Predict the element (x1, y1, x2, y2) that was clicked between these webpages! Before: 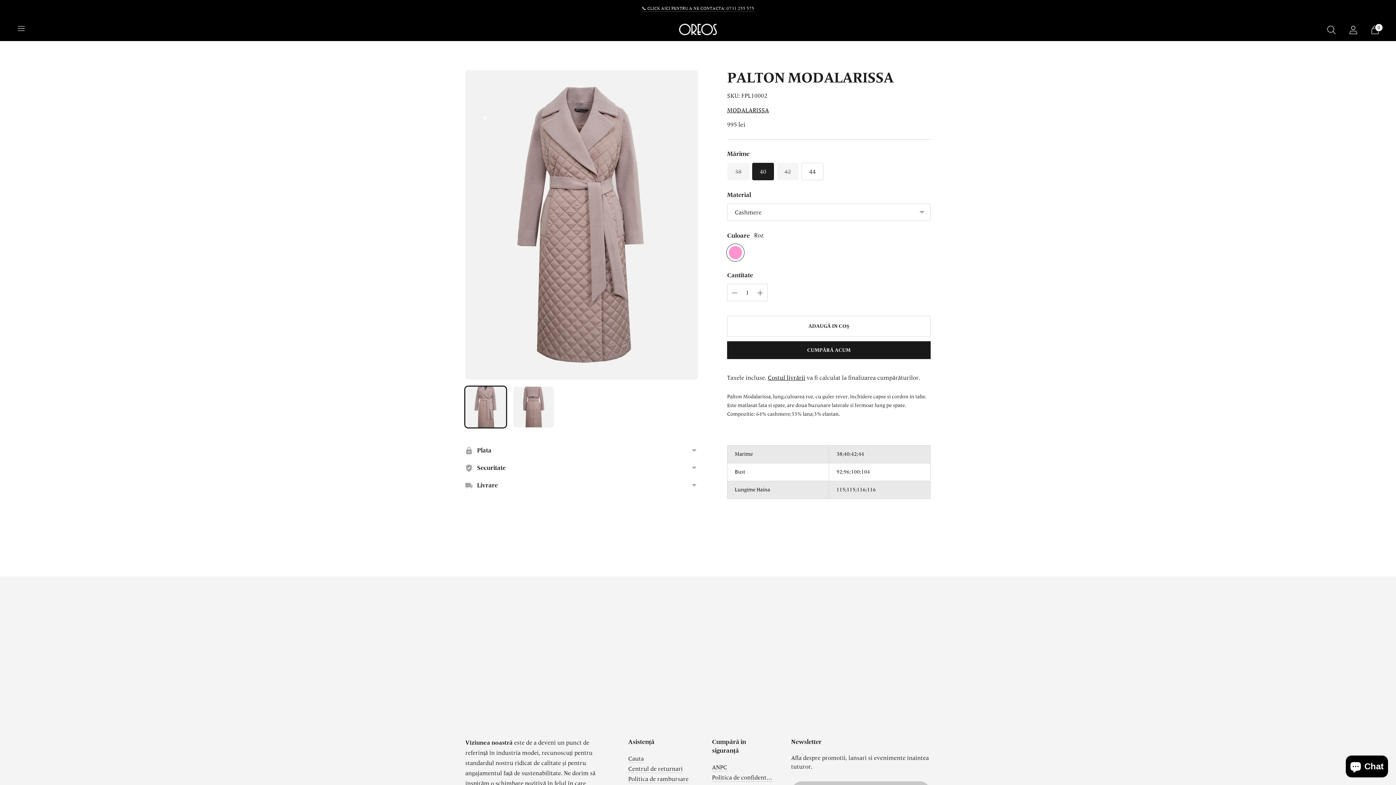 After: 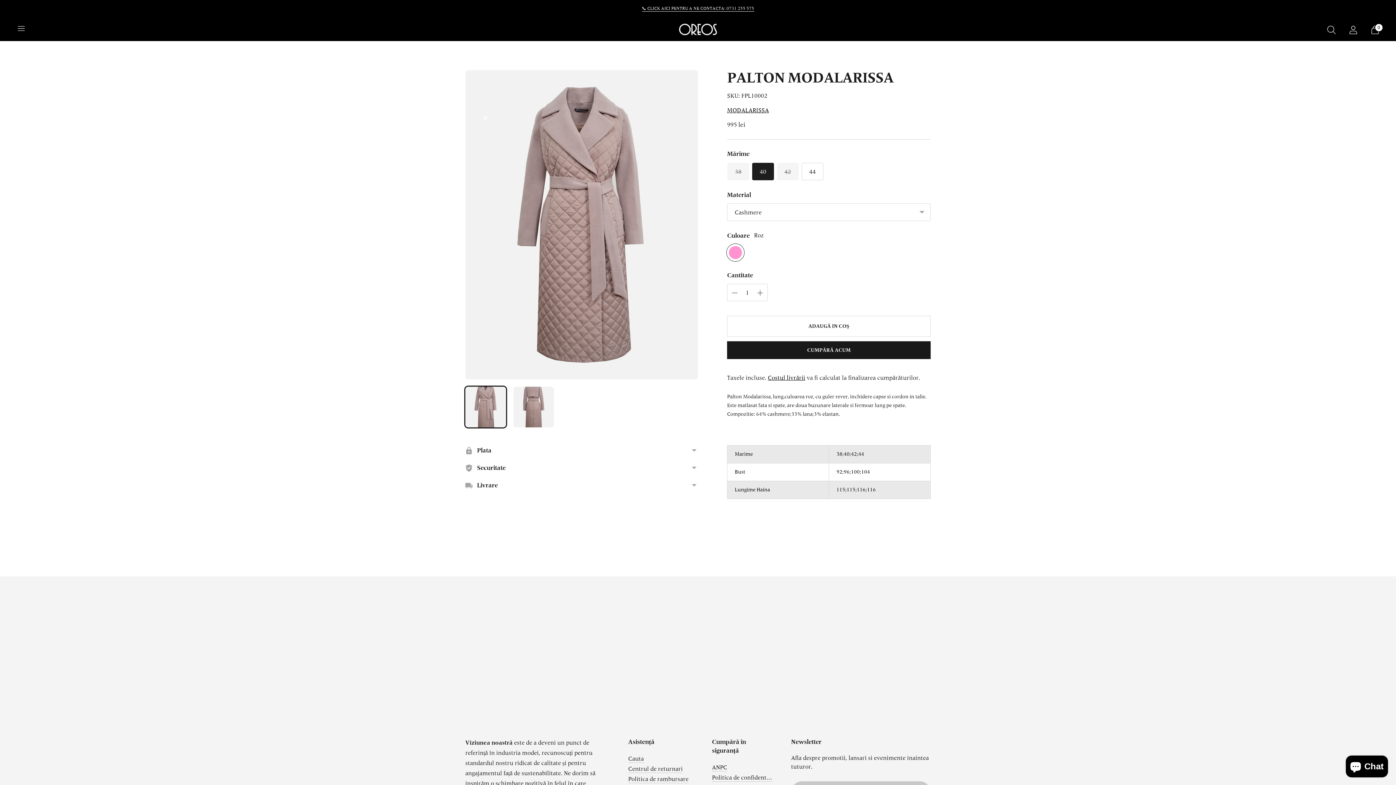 Action: bbox: (642, 5, 754, 10) label: 📞 CLICK AICI PENTRU A NE CONTACTA: 0731 255 575